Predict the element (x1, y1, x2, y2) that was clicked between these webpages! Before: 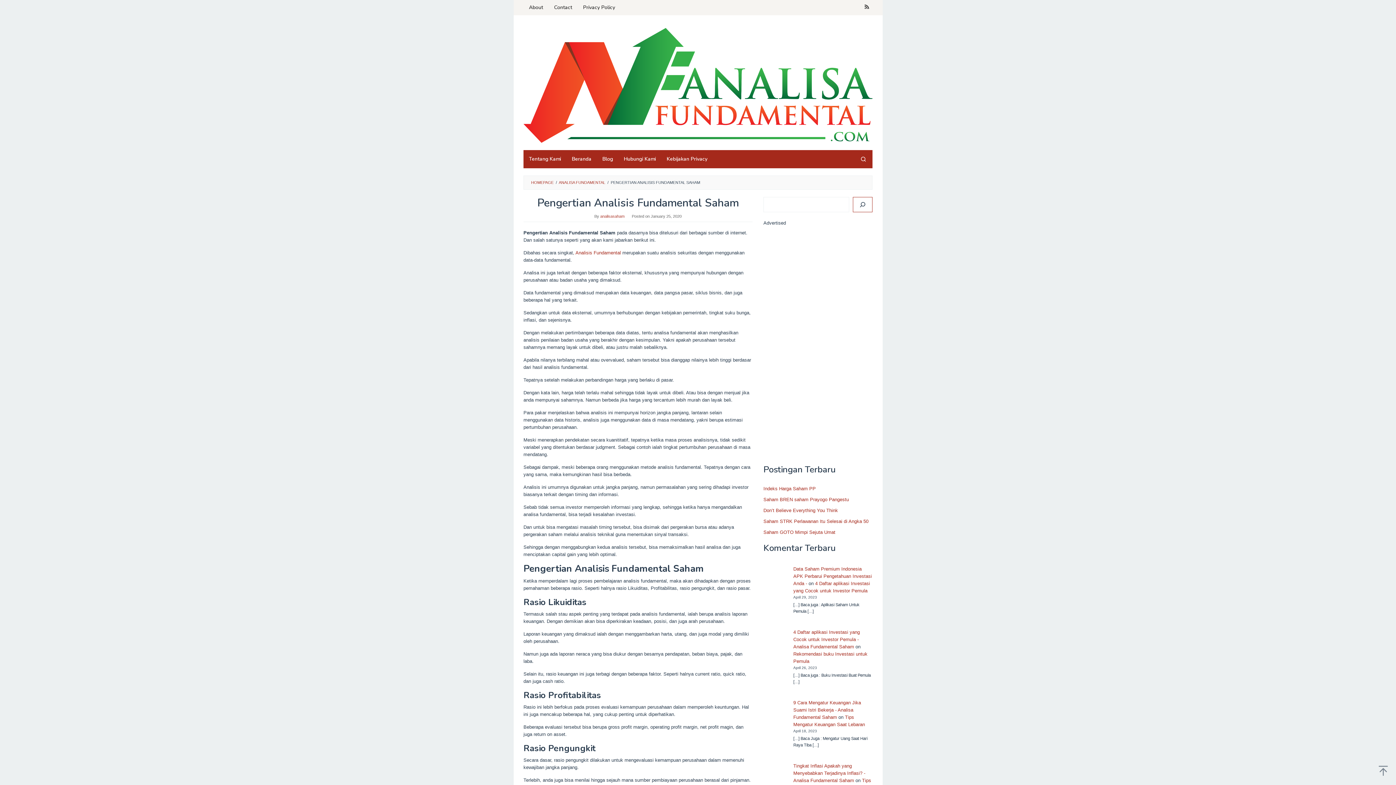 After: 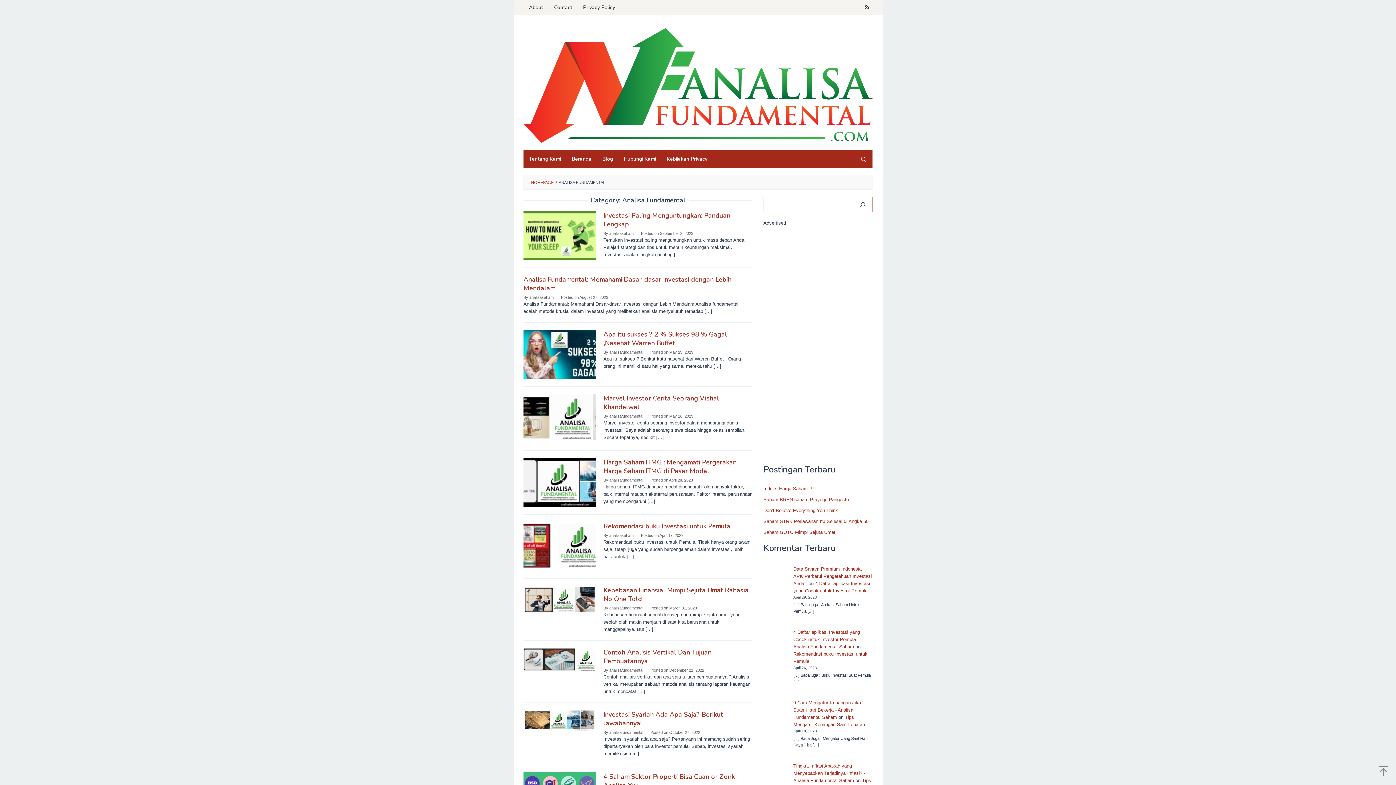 Action: label: ANALISA FUNDAMENTAL bbox: (558, 180, 605, 184)